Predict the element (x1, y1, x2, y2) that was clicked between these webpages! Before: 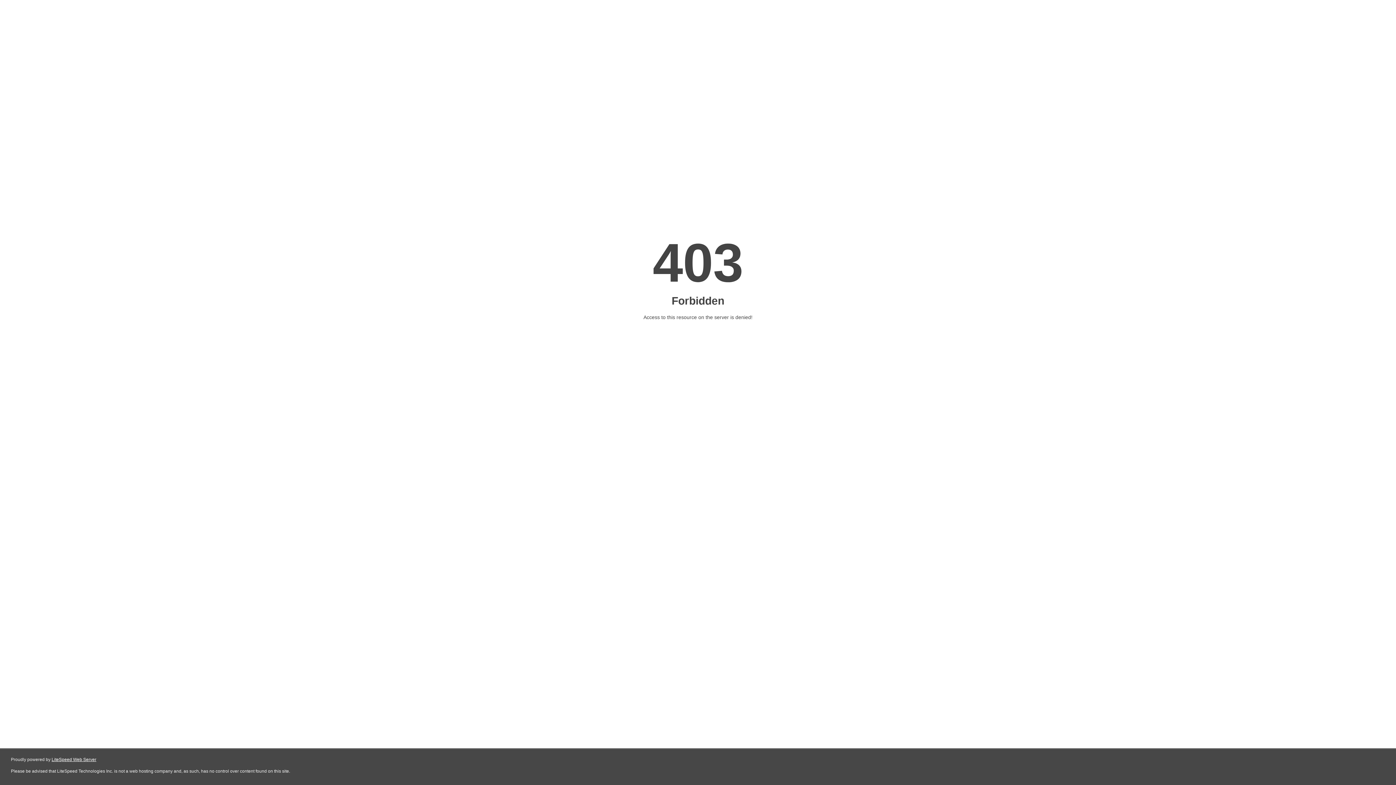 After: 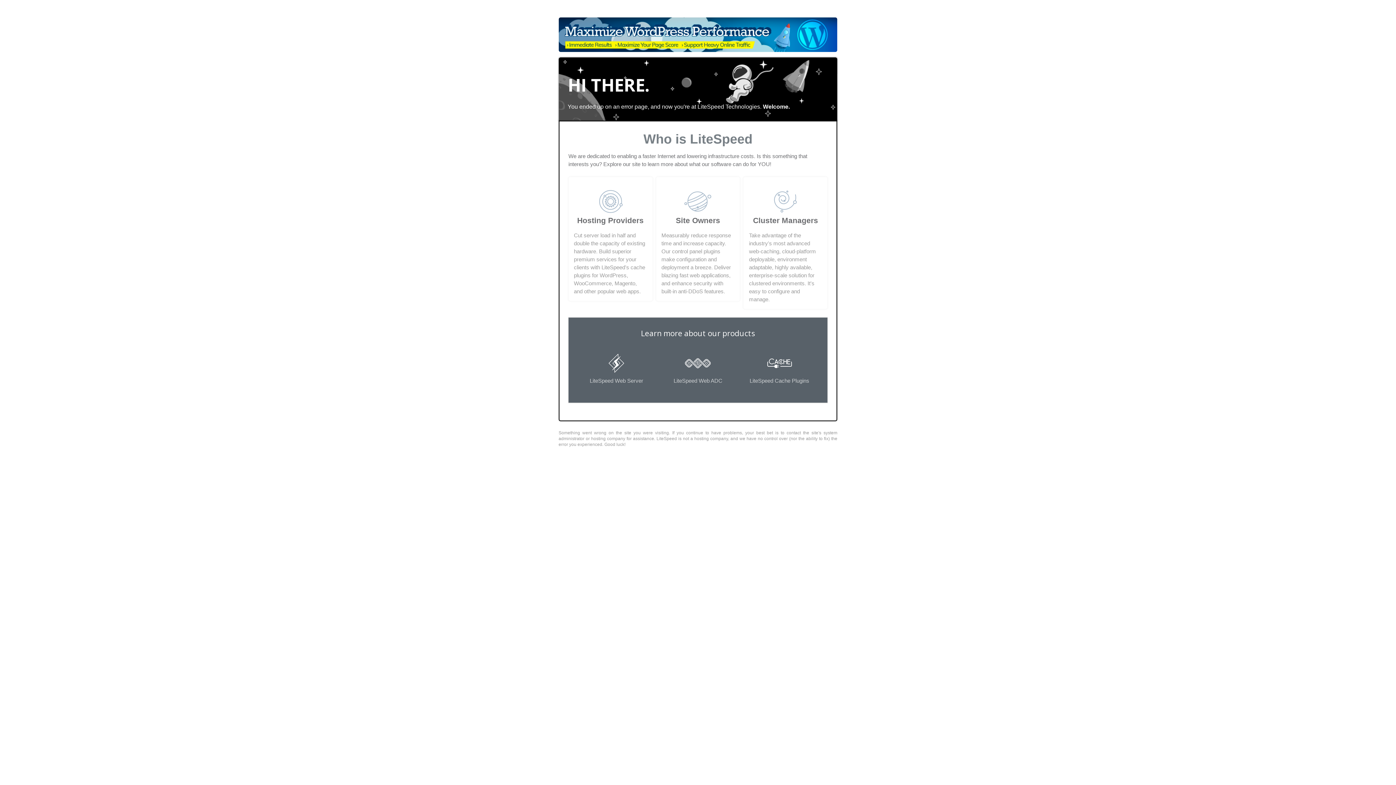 Action: label: LiteSpeed Web Server bbox: (51, 757, 96, 762)